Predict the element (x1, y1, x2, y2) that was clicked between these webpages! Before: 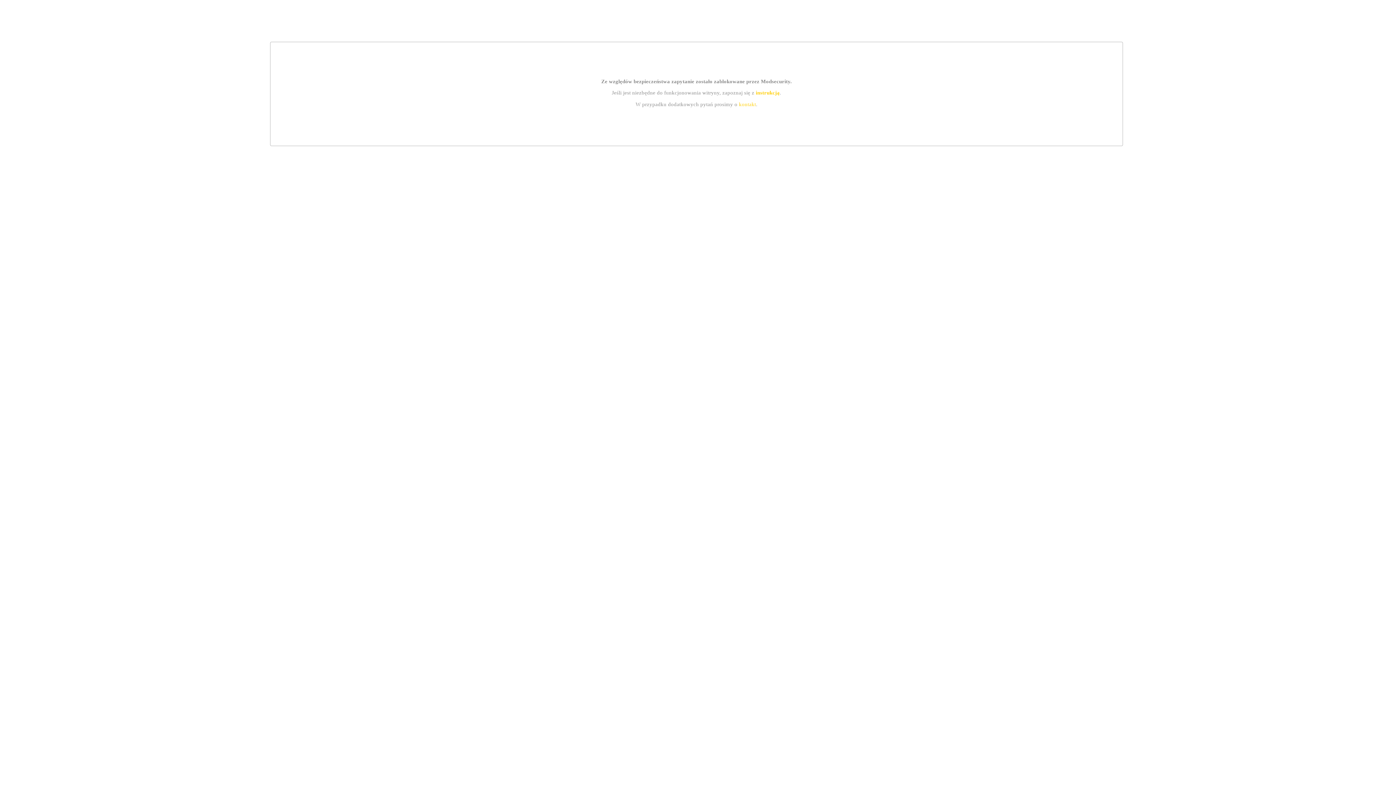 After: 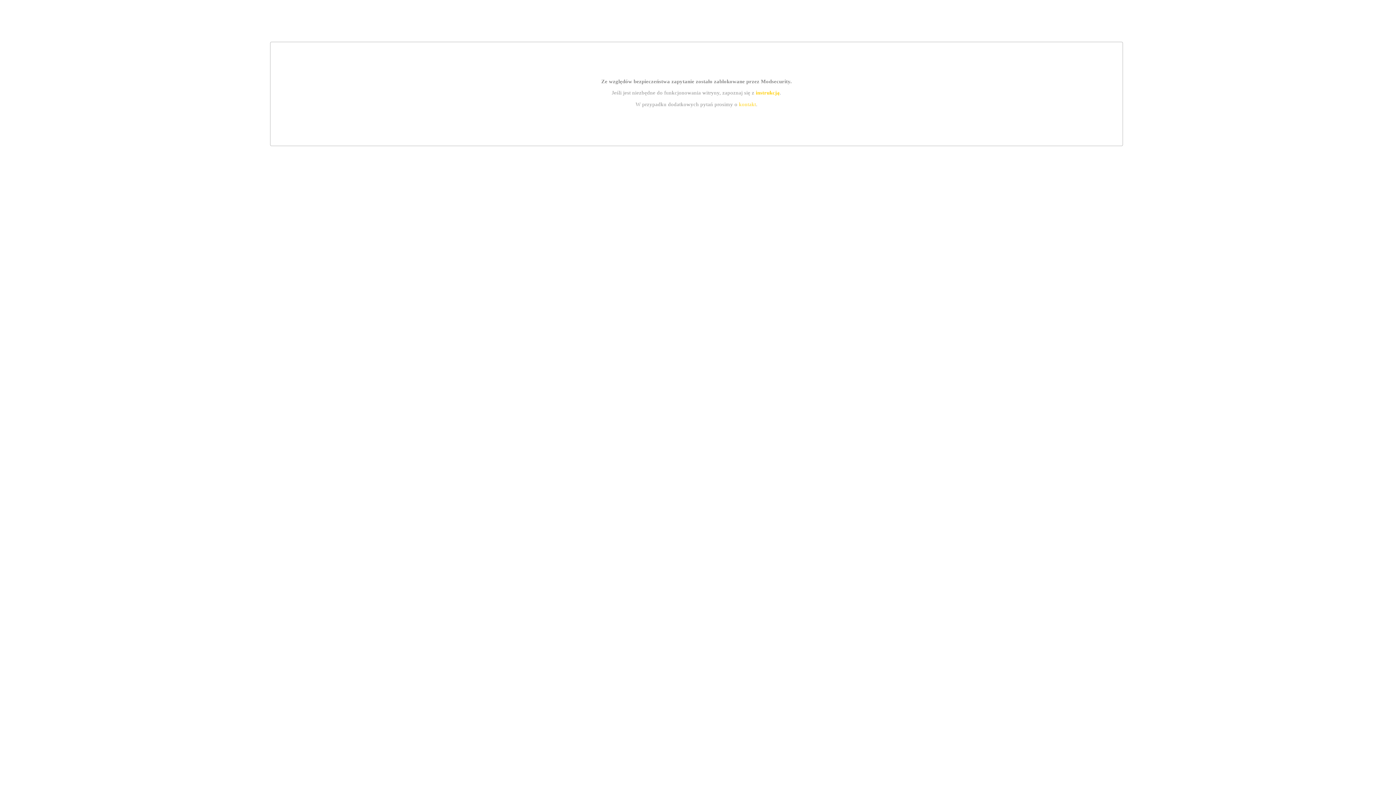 Action: bbox: (755, 89, 779, 95) label: instrukcją